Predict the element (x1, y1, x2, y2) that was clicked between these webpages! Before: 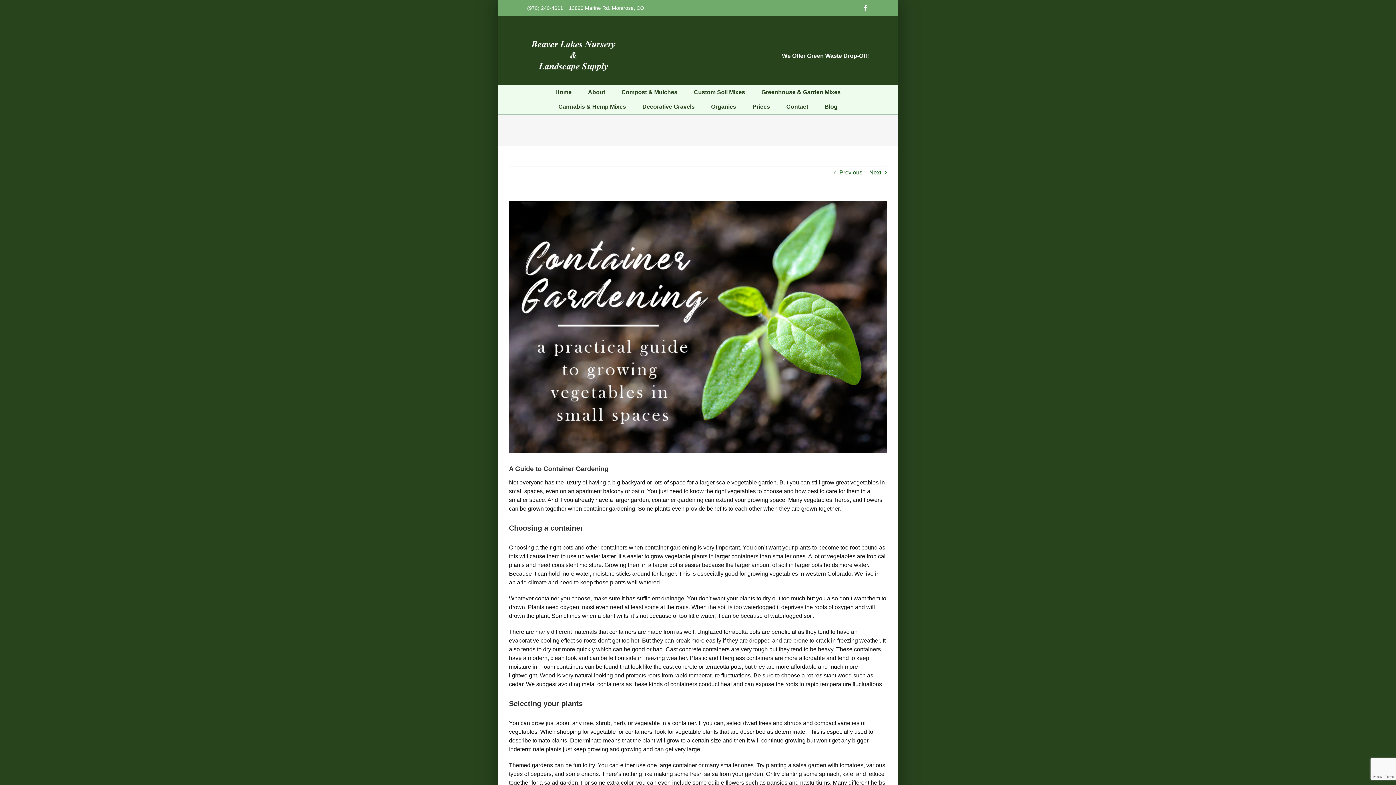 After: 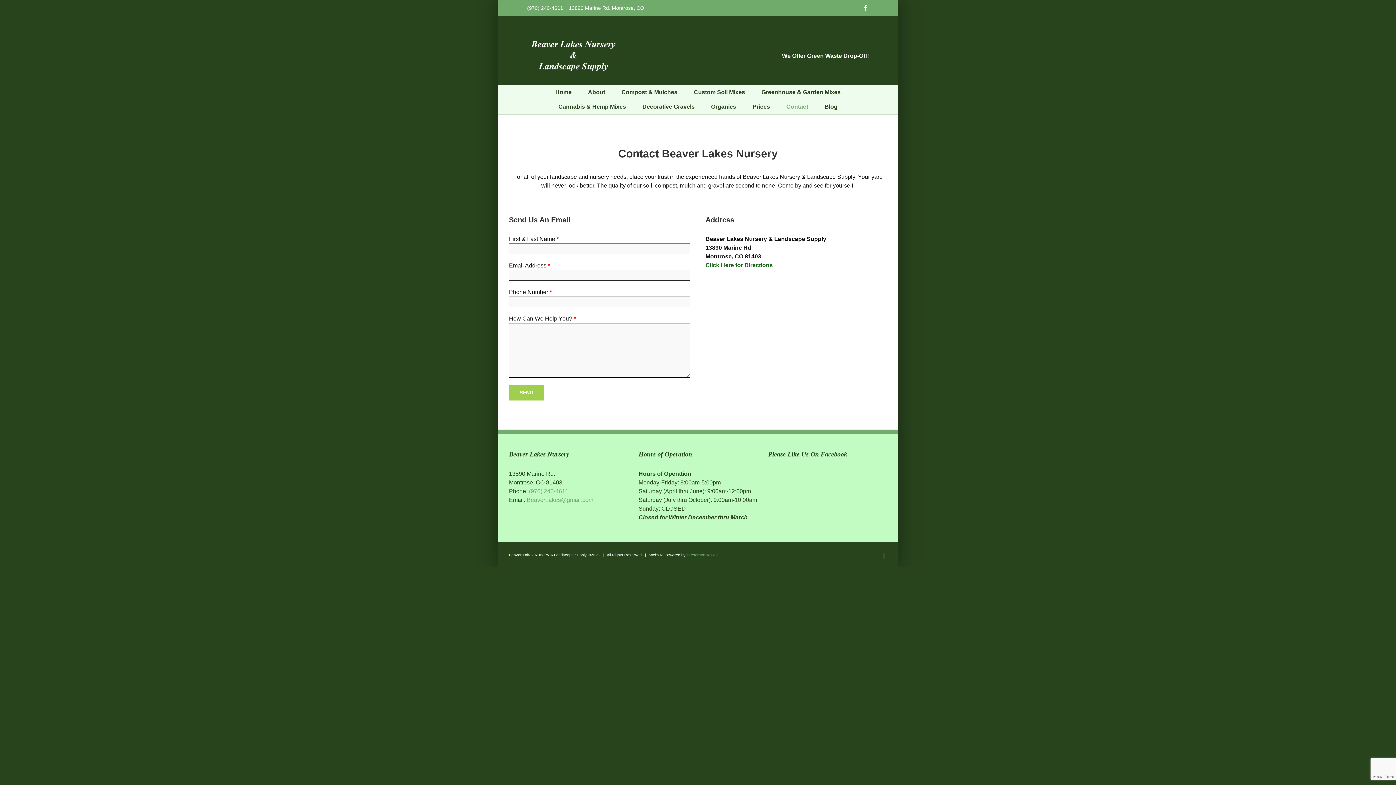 Action: label: Contact bbox: (778, 99, 816, 114)